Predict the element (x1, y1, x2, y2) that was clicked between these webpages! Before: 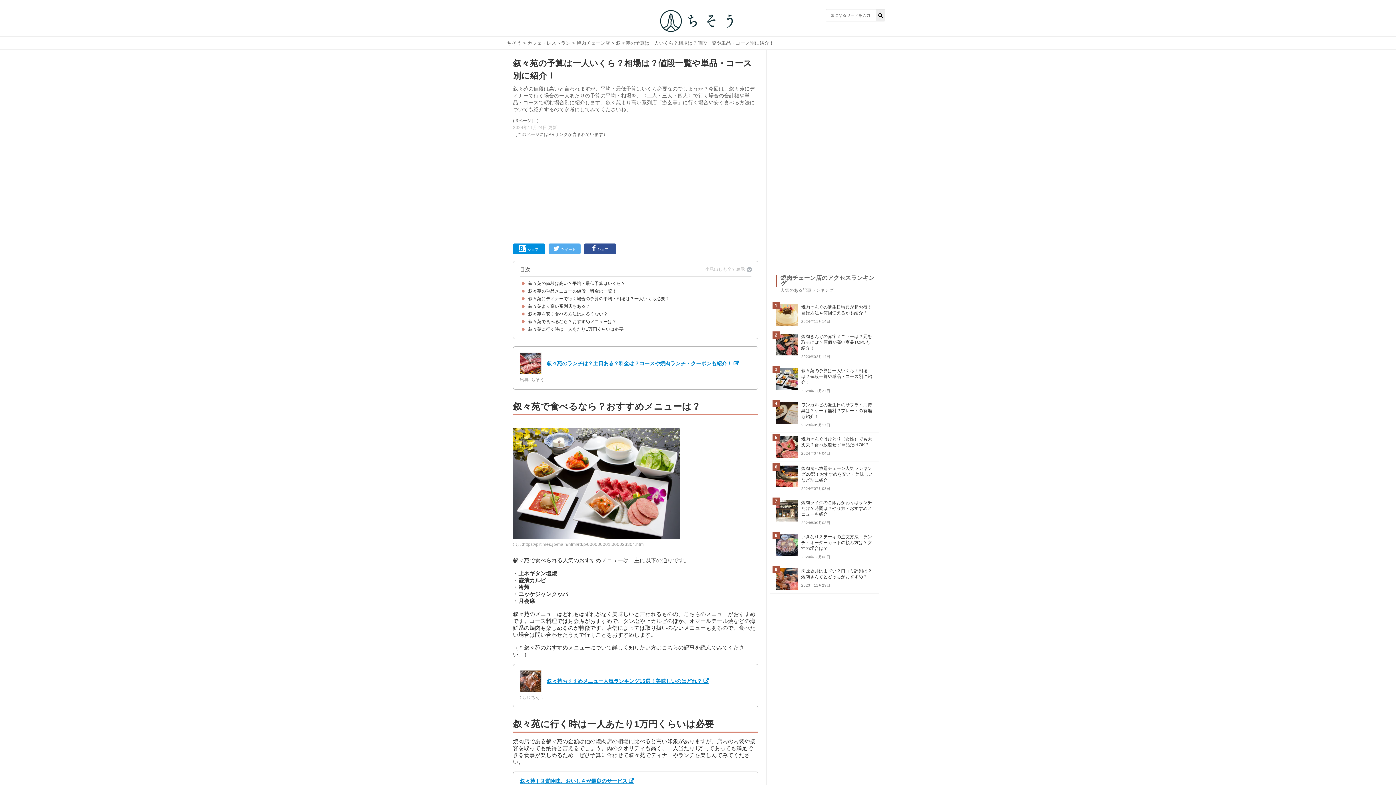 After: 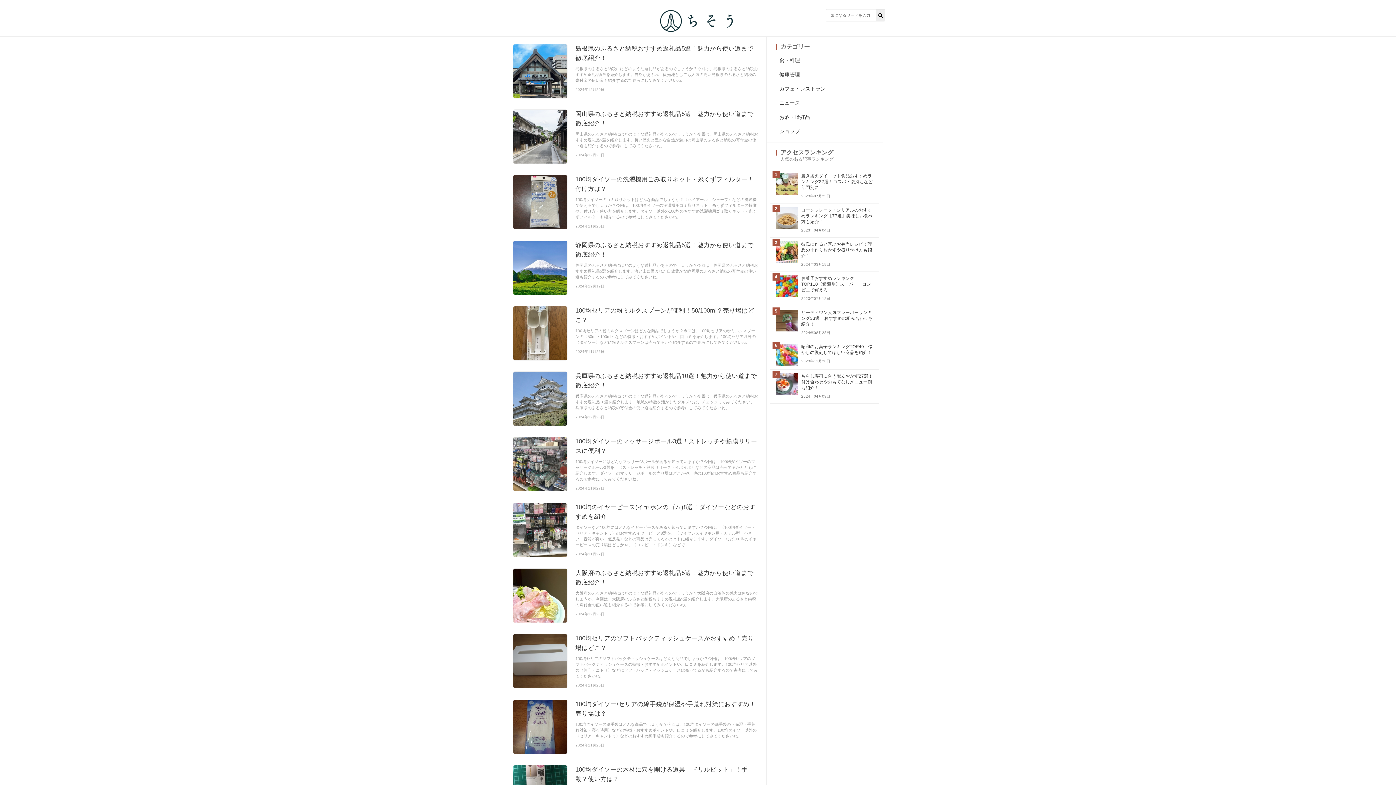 Action: bbox: (657, 31, 739, 36)